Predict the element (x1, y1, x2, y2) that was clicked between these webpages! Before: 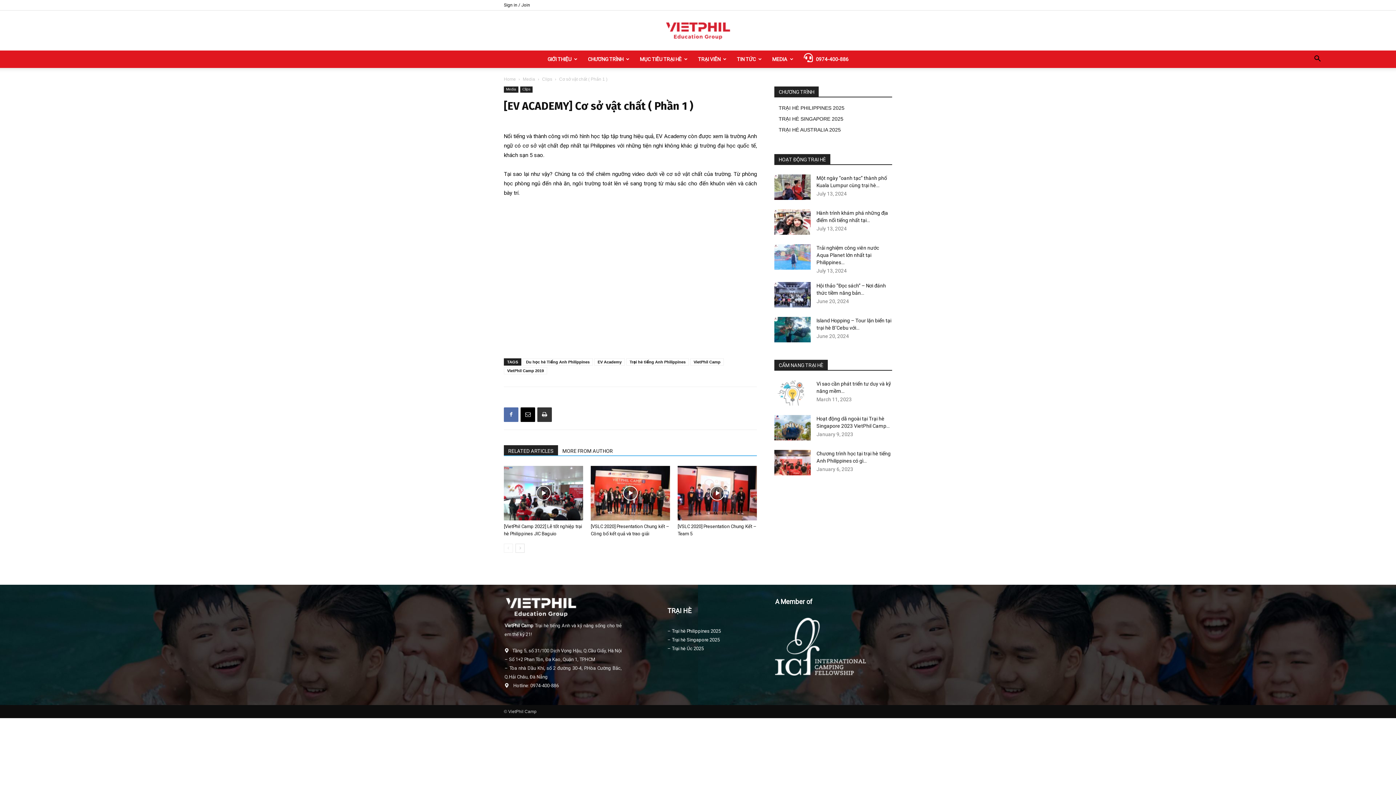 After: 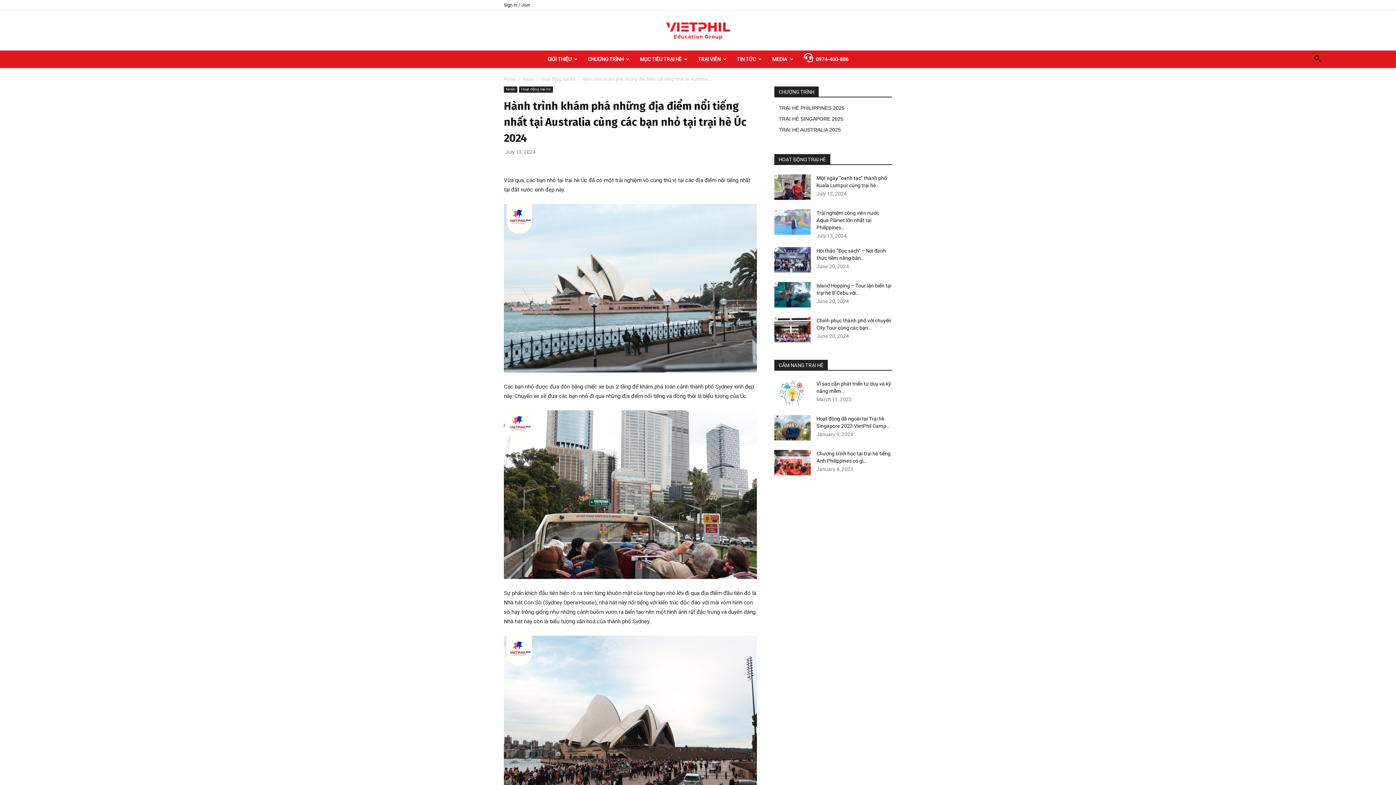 Action: bbox: (774, 209, 810, 234)